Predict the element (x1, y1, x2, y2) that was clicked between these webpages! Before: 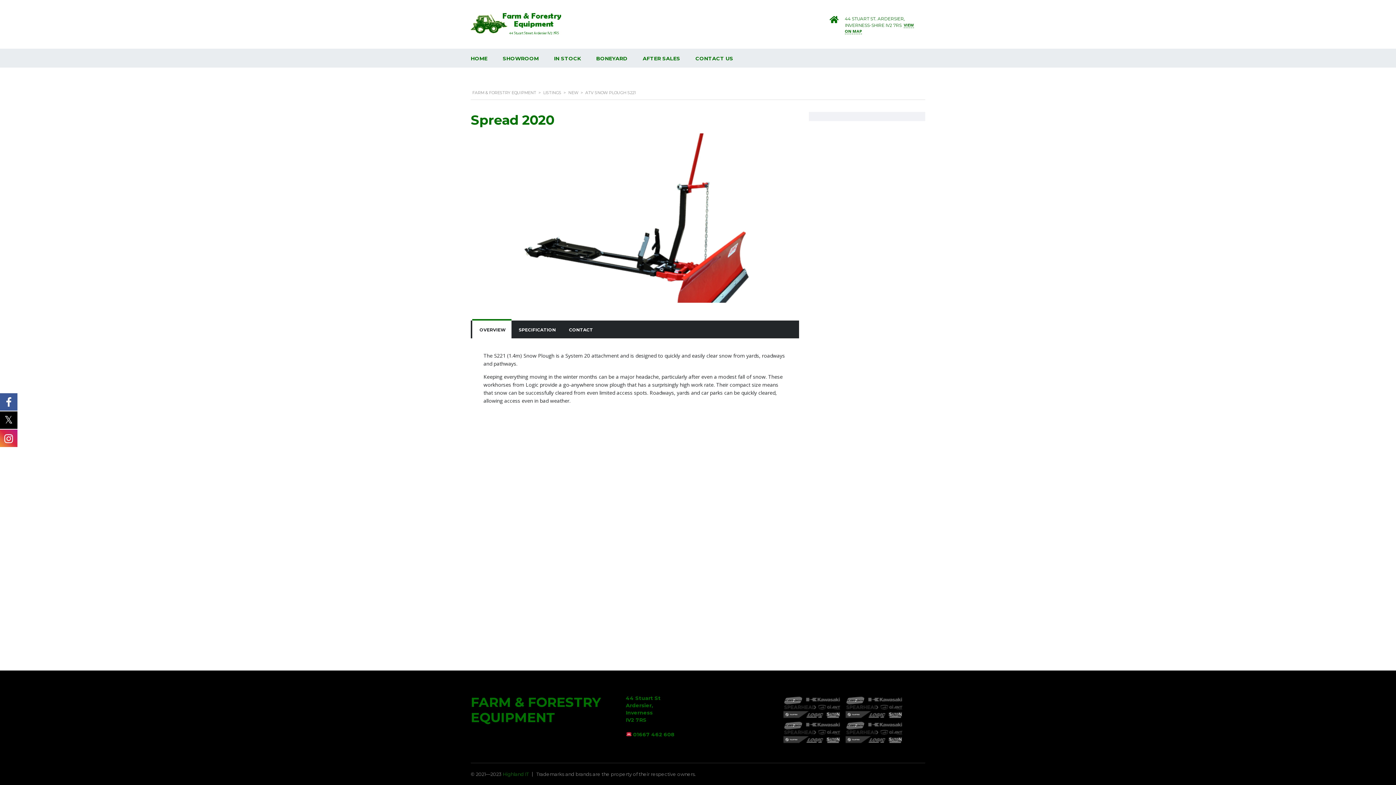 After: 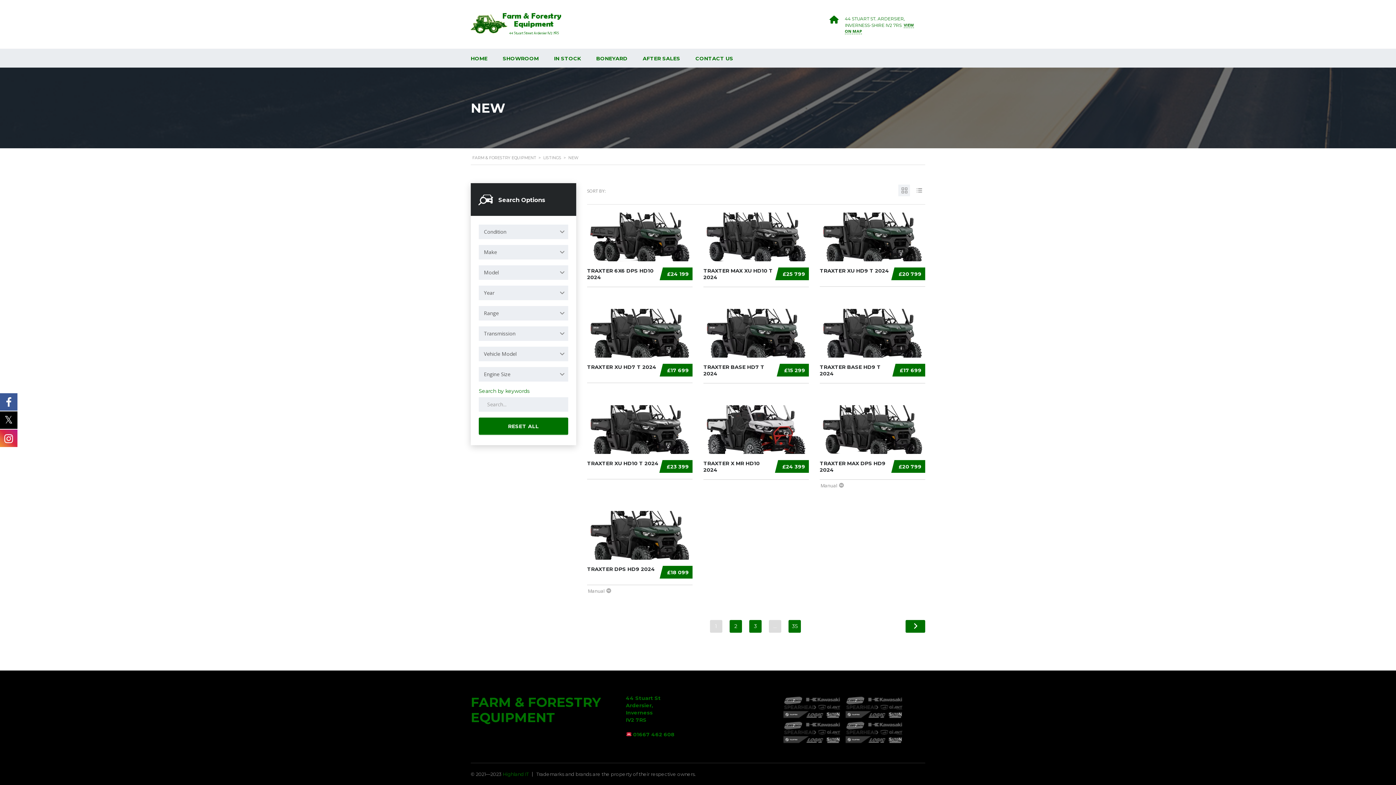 Action: bbox: (568, 90, 578, 95) label: NEW